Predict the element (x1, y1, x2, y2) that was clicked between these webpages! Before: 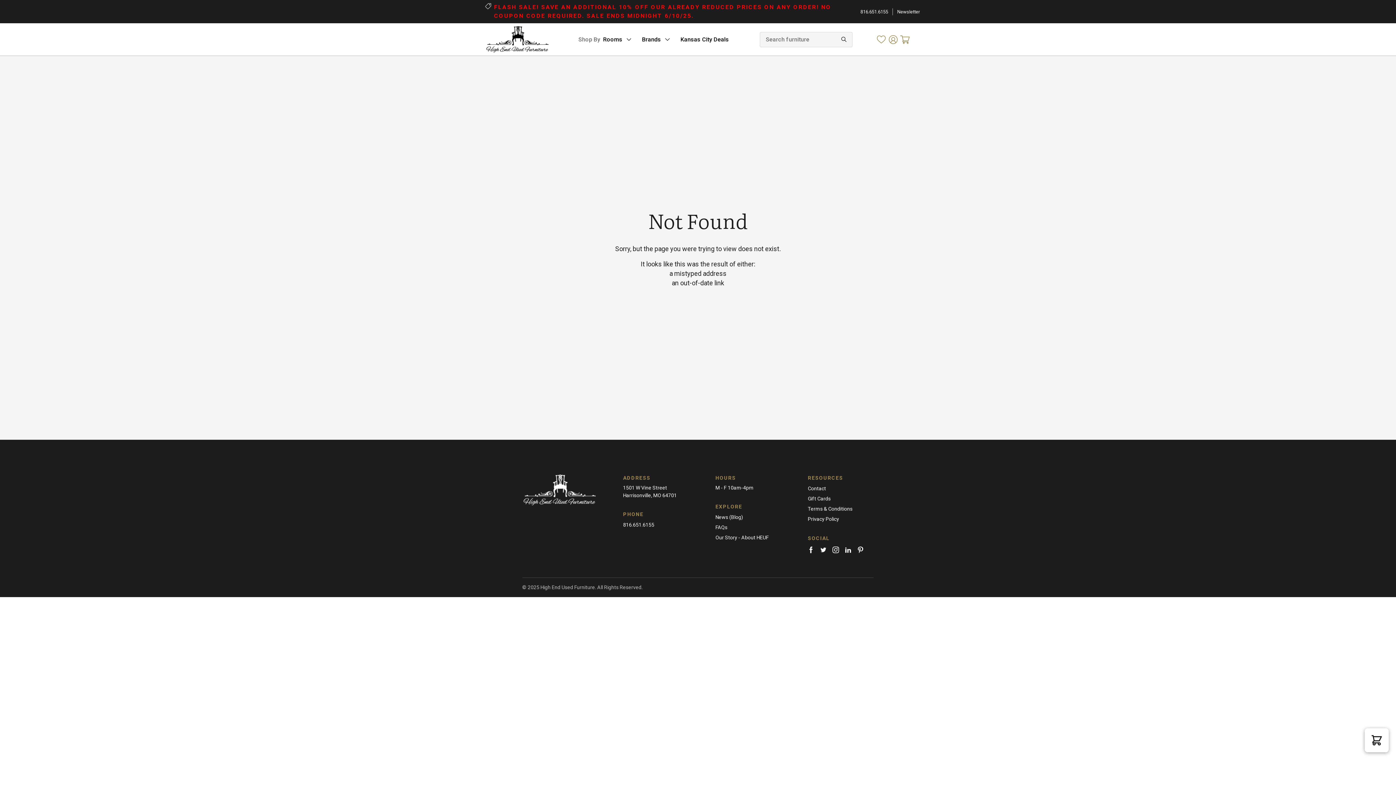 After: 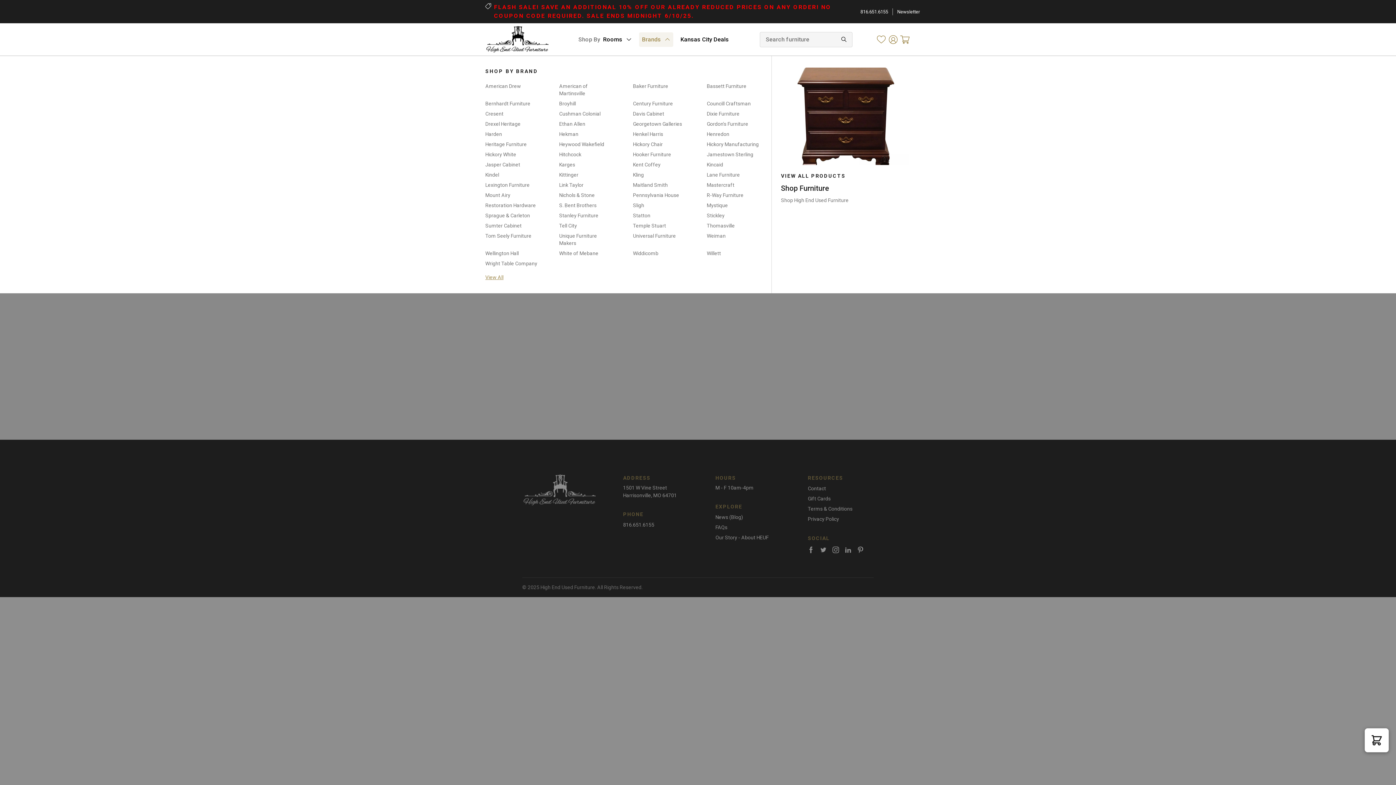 Action: label: Brands  bbox: (639, 32, 673, 46)